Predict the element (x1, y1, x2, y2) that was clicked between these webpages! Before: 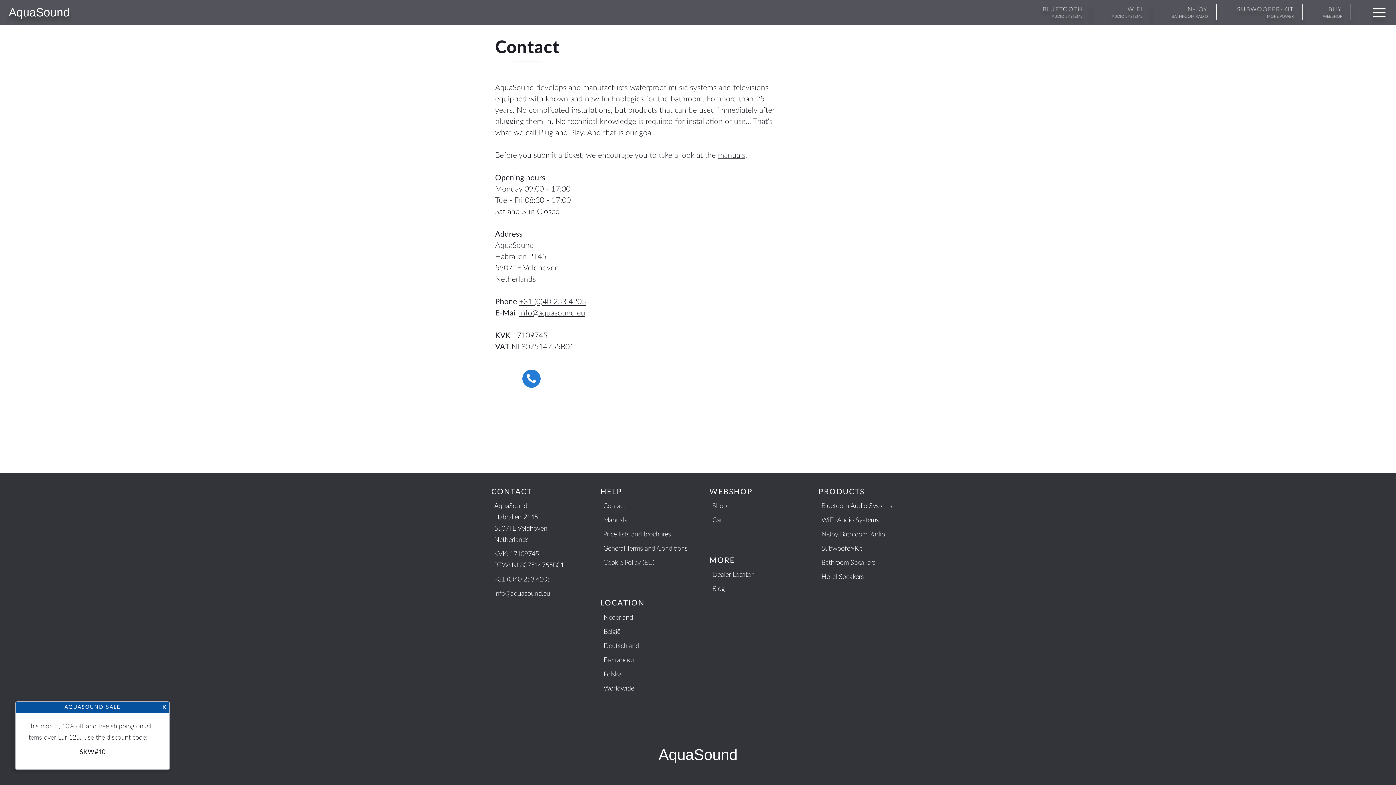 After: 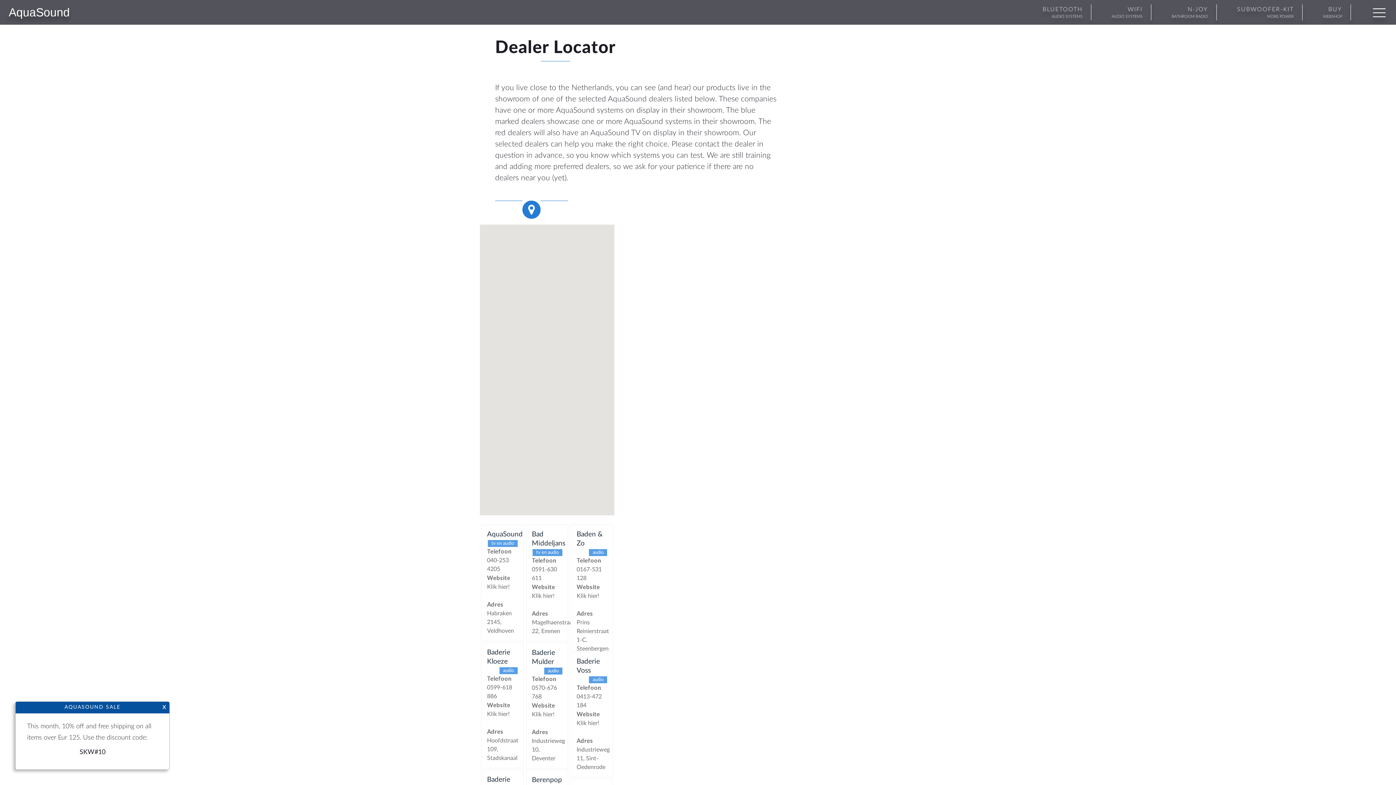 Action: label: Dealer Locator bbox: (712, 569, 753, 580)